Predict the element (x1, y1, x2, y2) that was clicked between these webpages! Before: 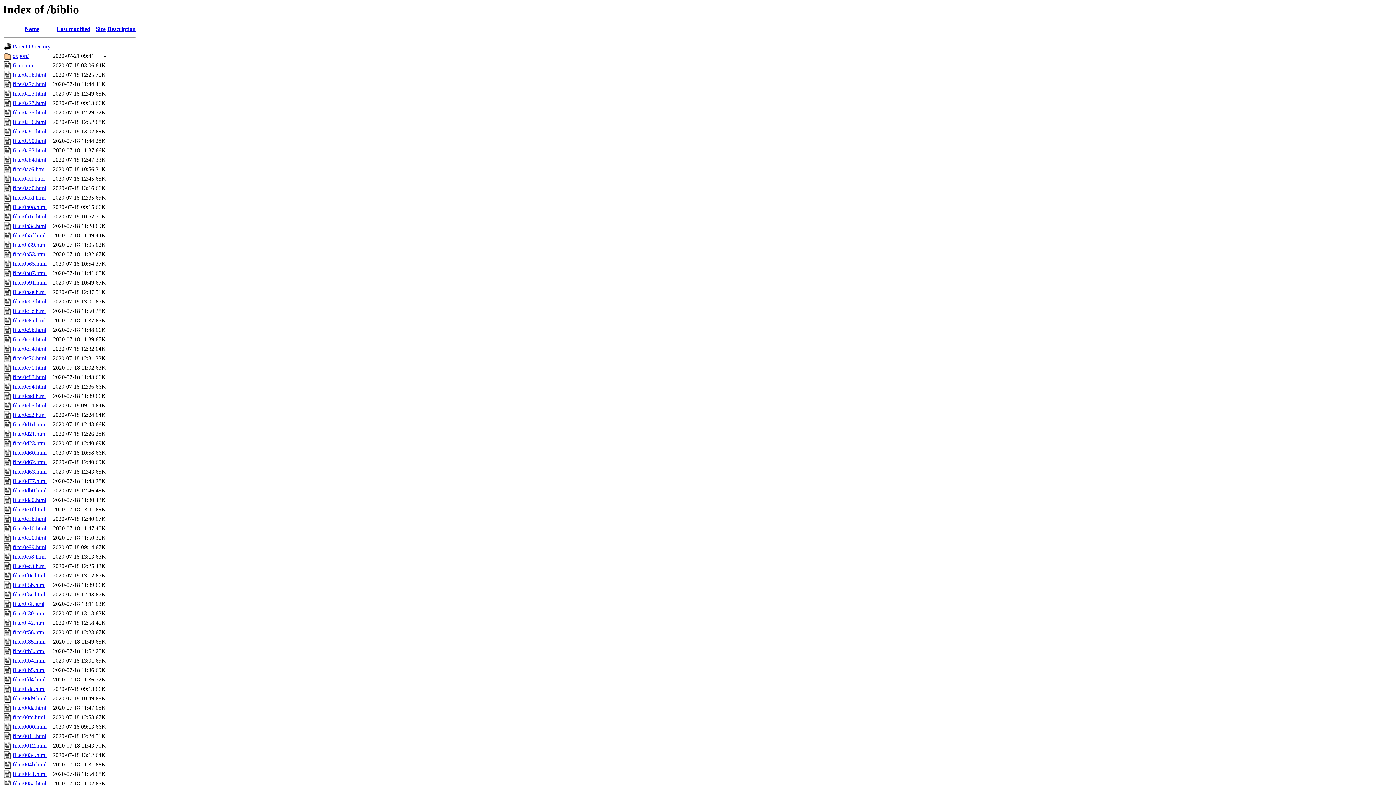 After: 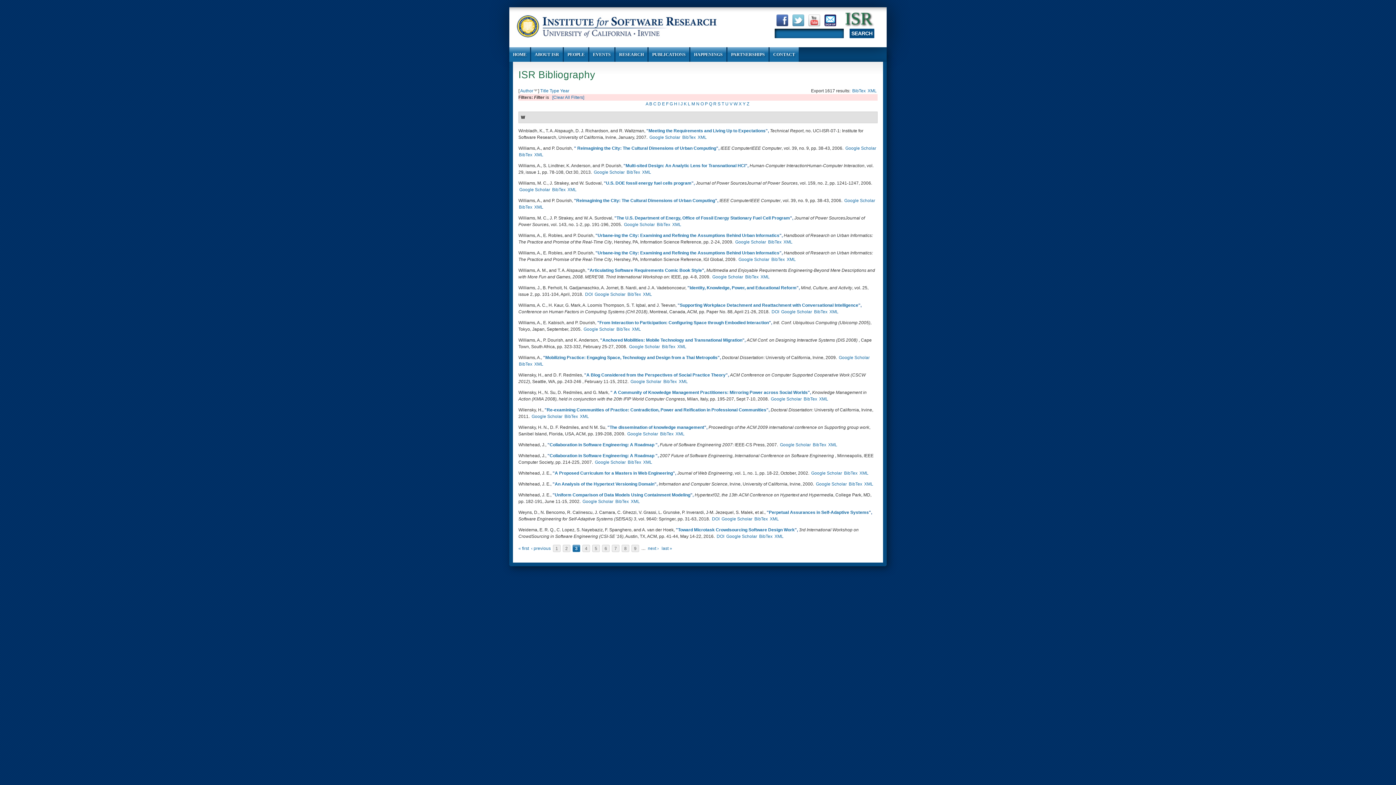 Action: label: filter00d9.html bbox: (12, 695, 46, 701)